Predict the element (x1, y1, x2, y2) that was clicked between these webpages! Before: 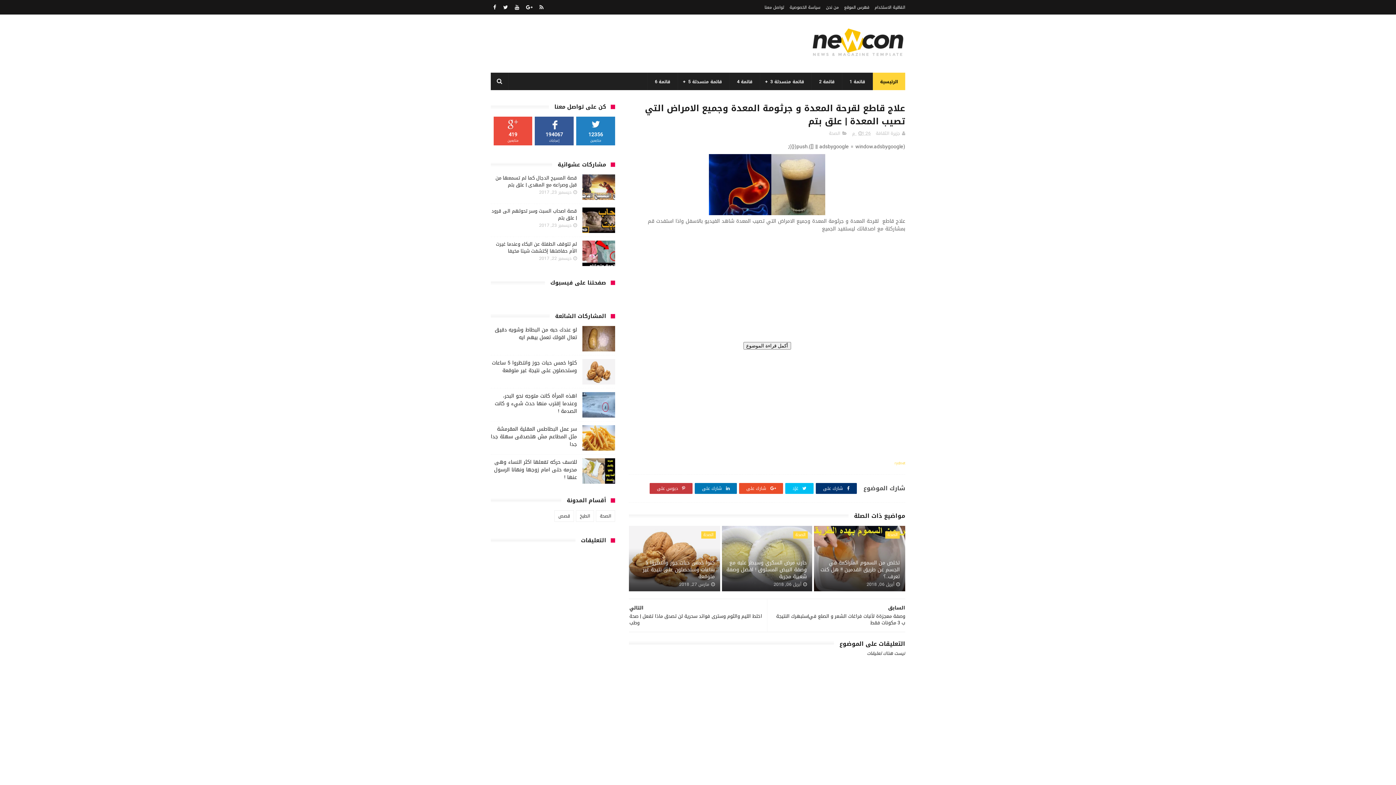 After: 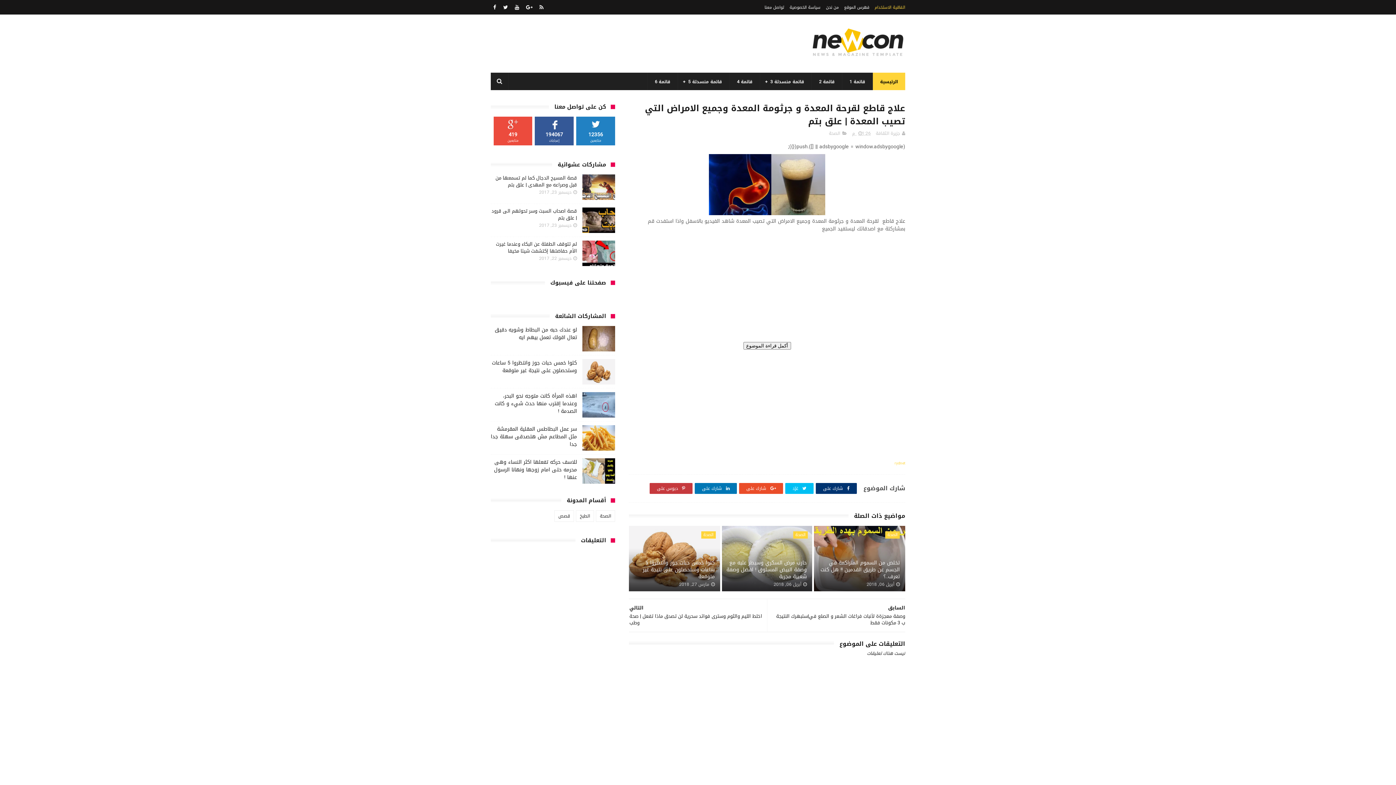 Action: bbox: (874, 3, 905, 11) label: اتفاقية الاستخدام